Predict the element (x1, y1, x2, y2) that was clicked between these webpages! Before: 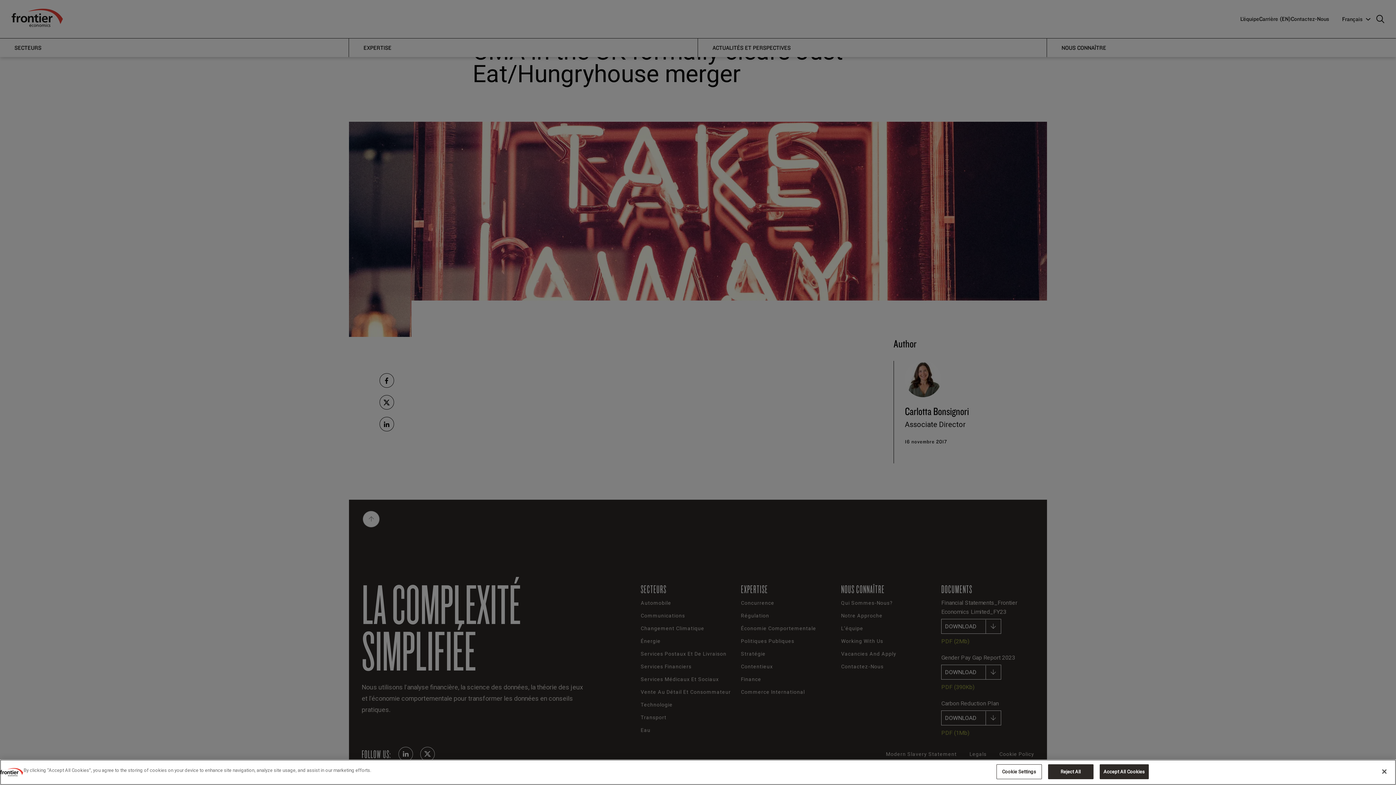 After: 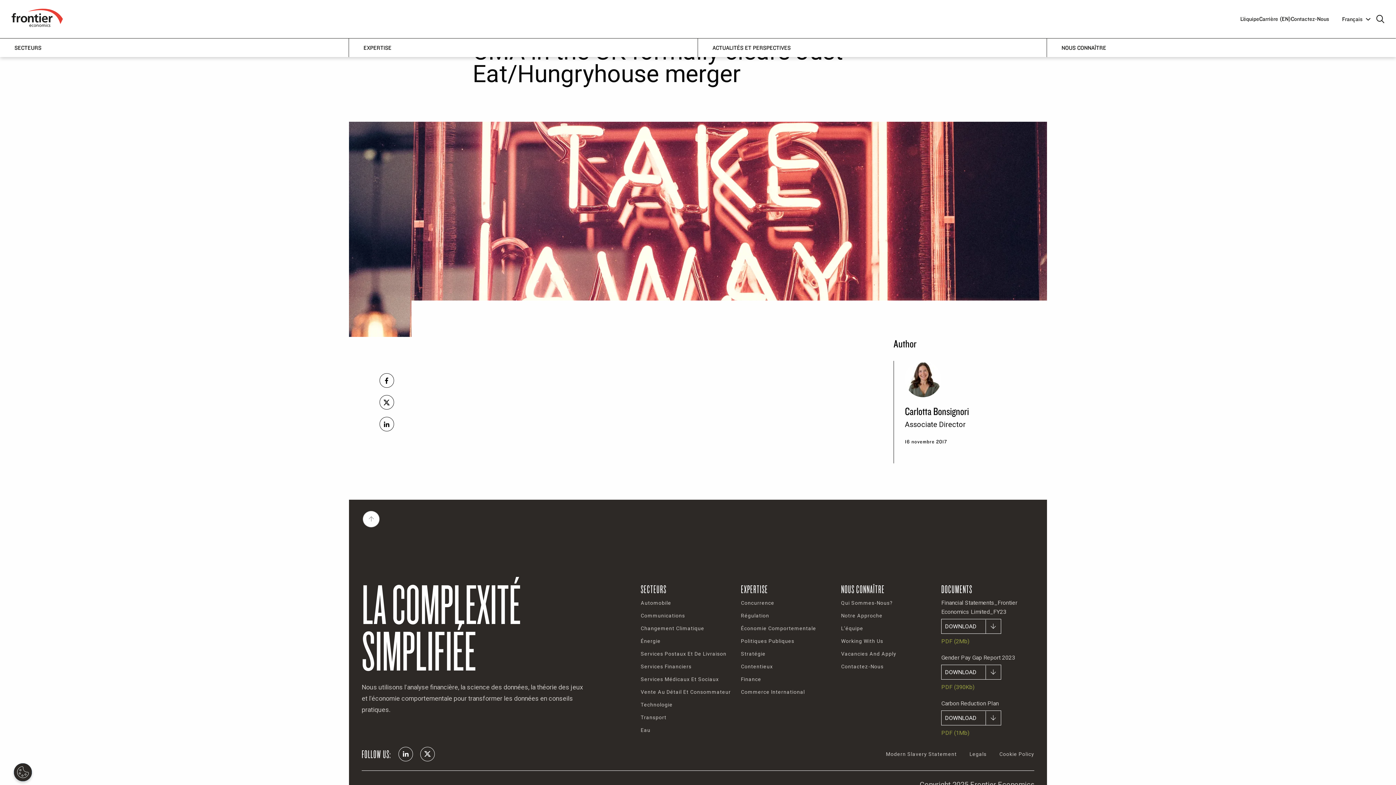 Action: bbox: (1099, 764, 1149, 779) label: Accept All Cookies